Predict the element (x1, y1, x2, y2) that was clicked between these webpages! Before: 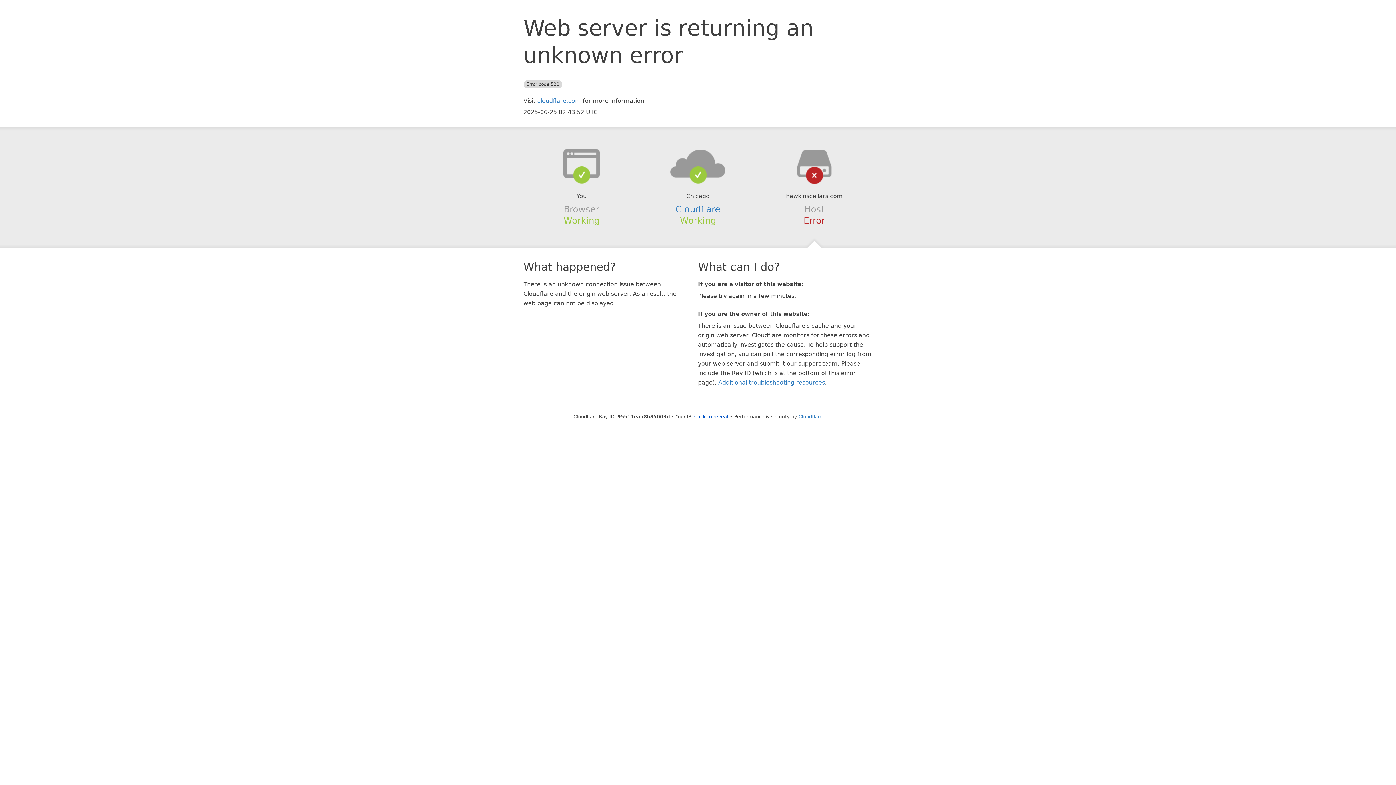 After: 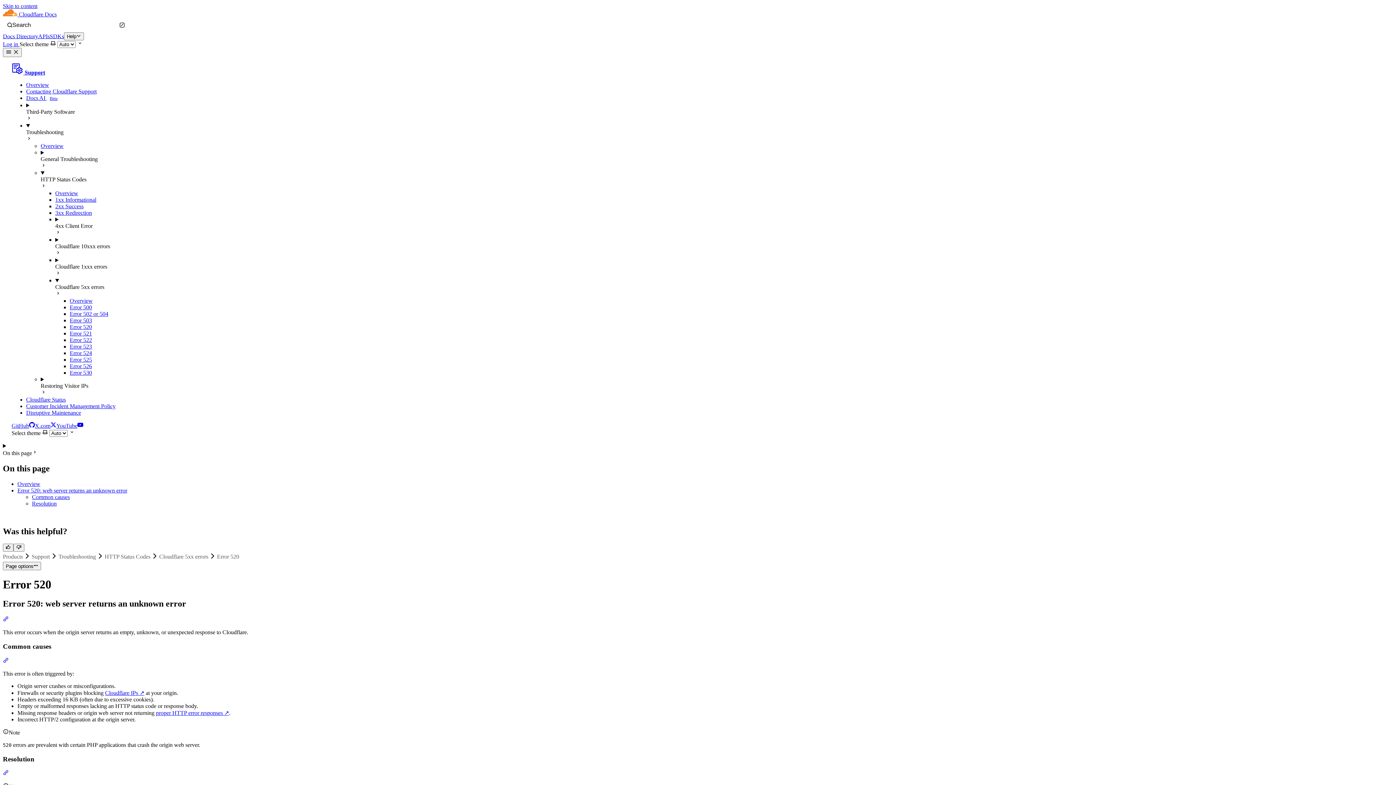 Action: label: Additional troubleshooting resources bbox: (718, 379, 825, 386)